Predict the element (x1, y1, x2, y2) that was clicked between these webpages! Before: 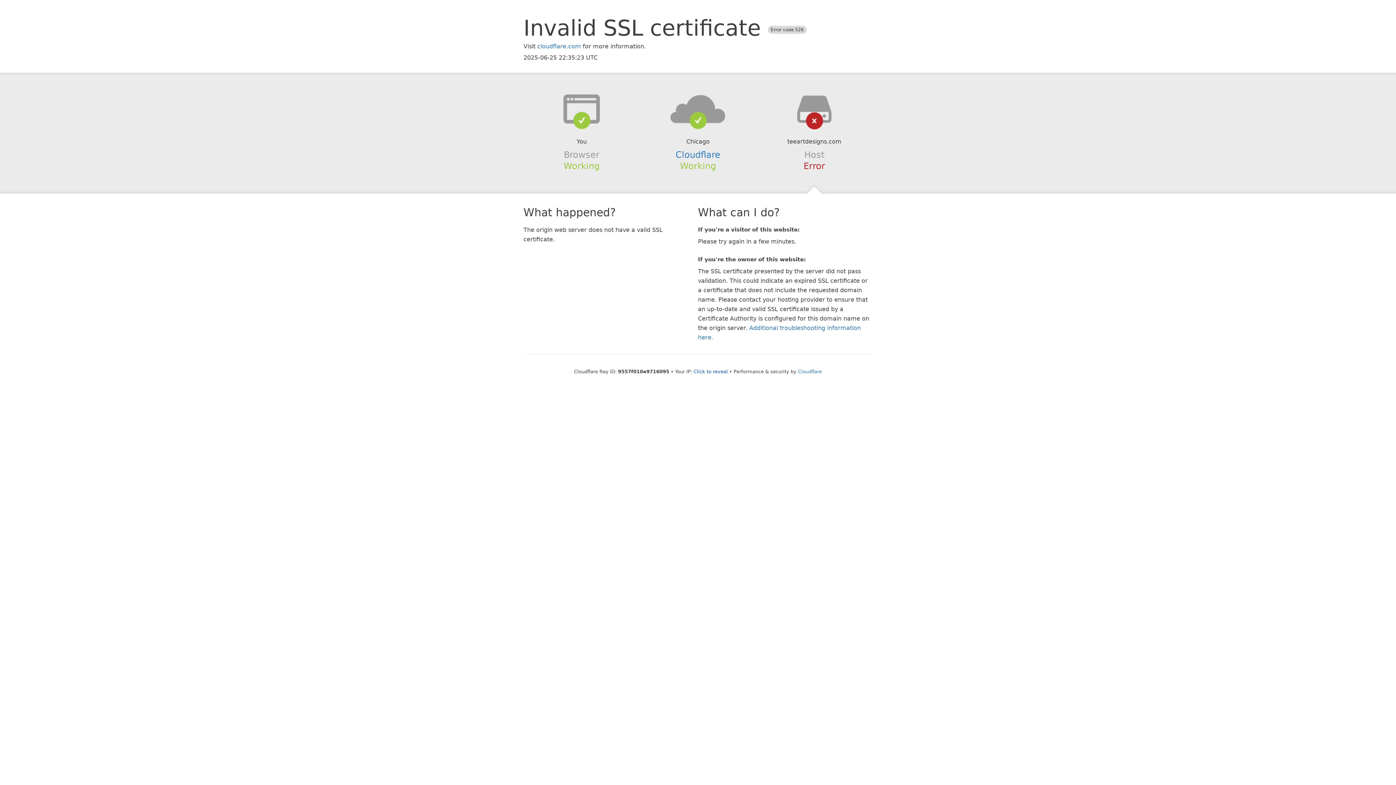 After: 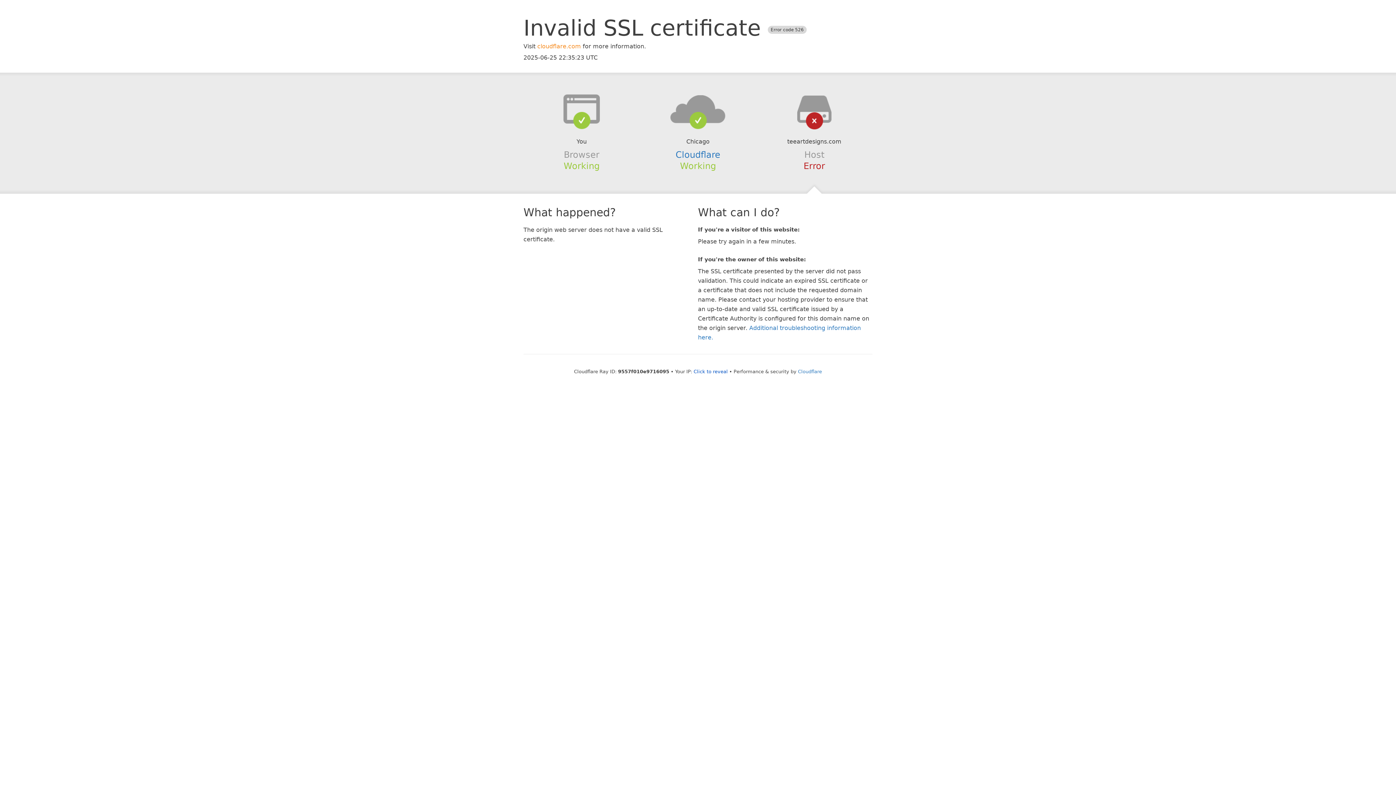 Action: label: cloudflare.com bbox: (537, 42, 581, 49)